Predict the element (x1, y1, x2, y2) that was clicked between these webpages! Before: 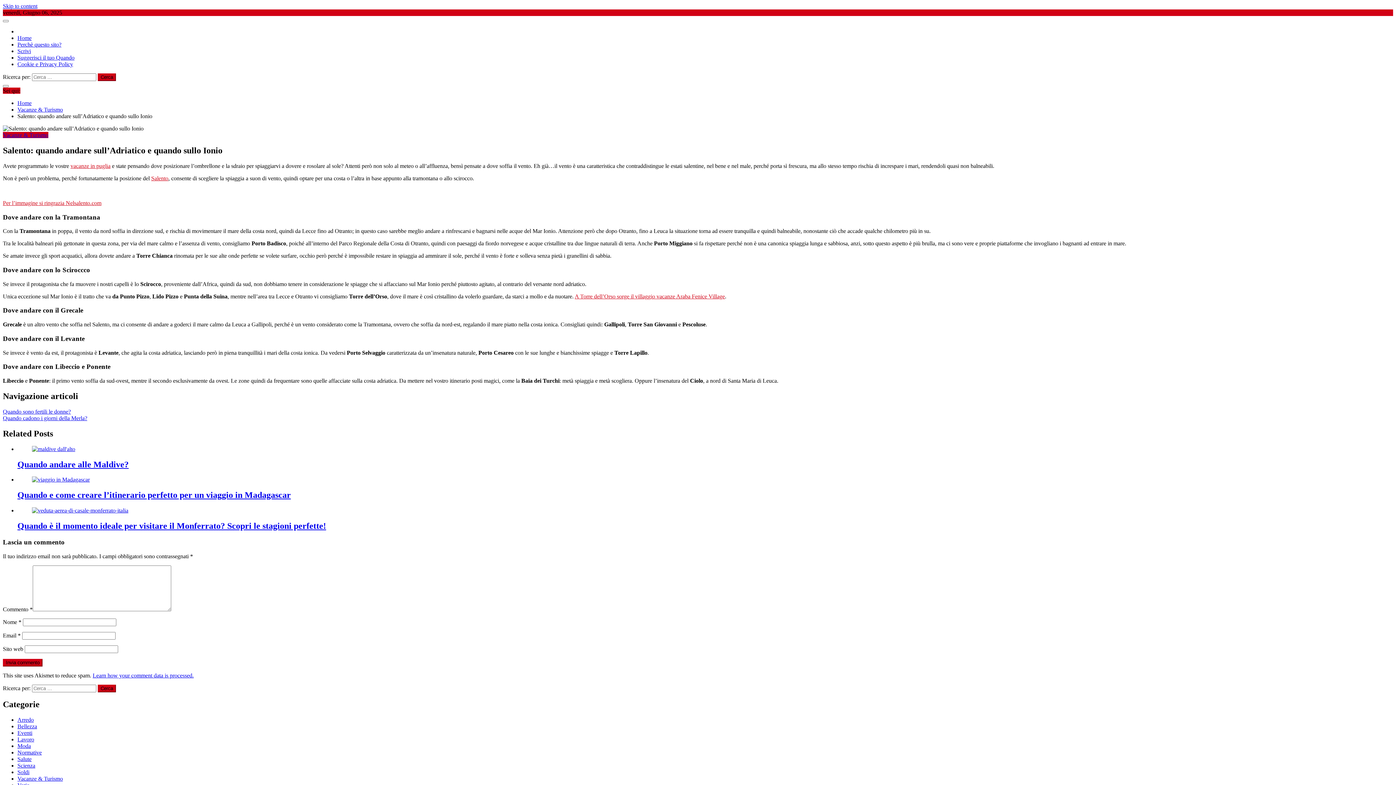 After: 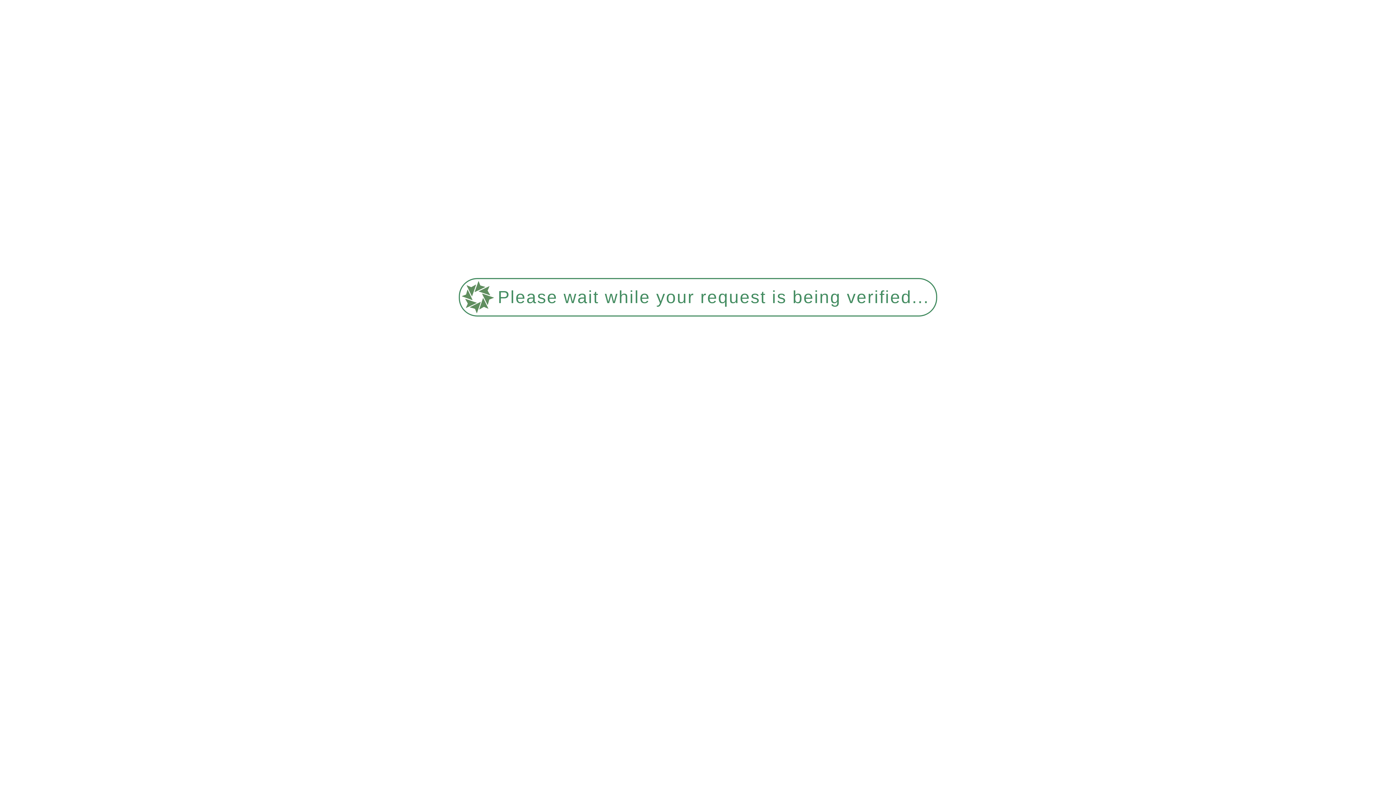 Action: bbox: (32, 507, 128, 513)